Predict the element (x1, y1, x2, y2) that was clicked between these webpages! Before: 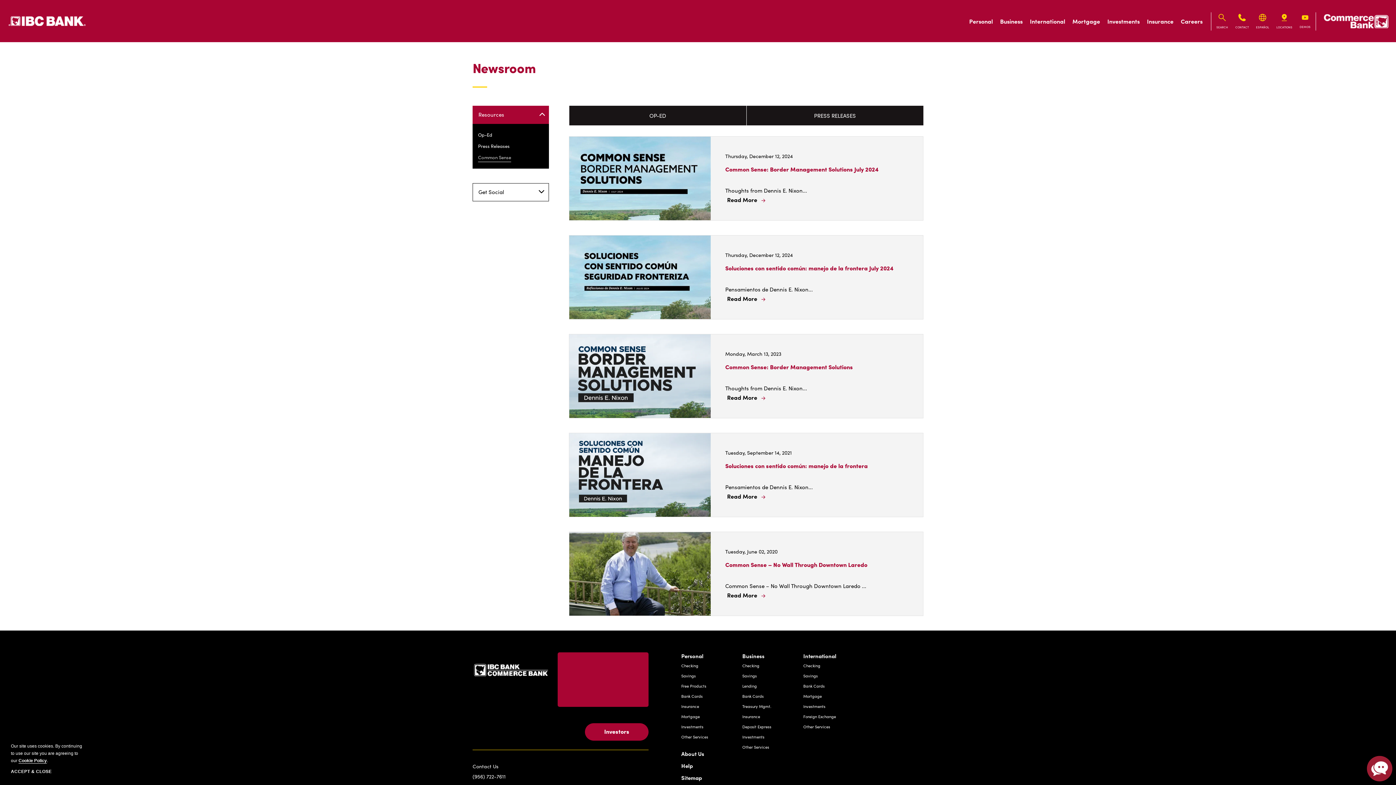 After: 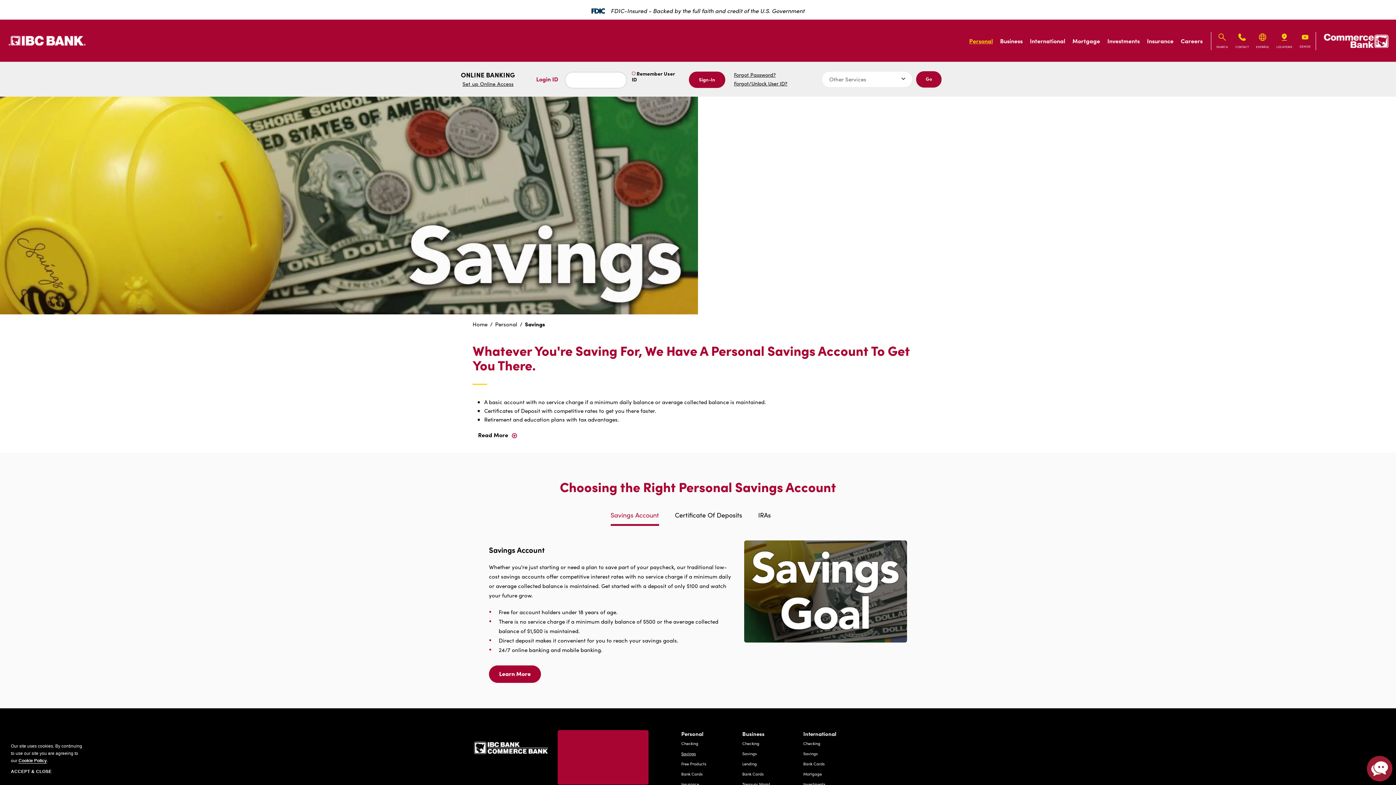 Action: bbox: (681, 673, 696, 678) label: Savings